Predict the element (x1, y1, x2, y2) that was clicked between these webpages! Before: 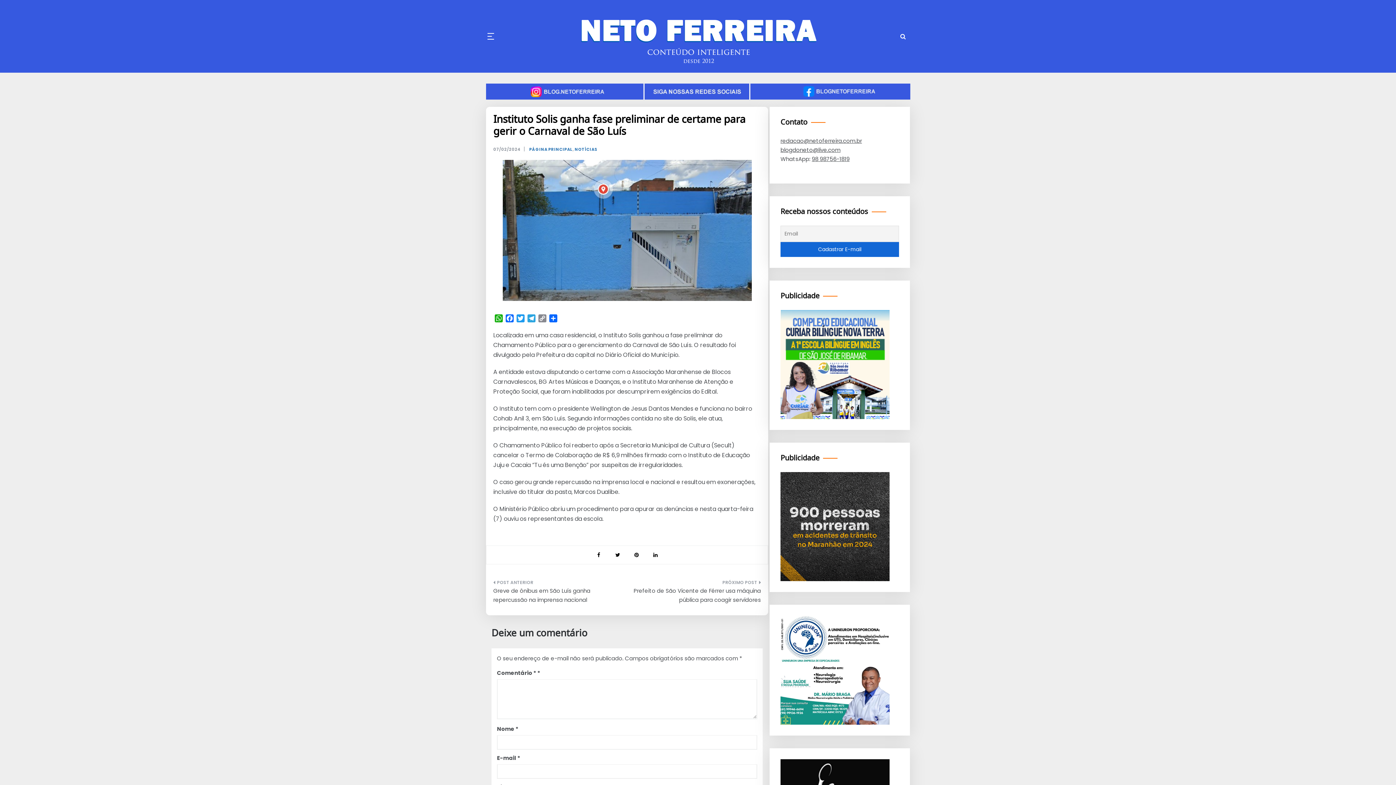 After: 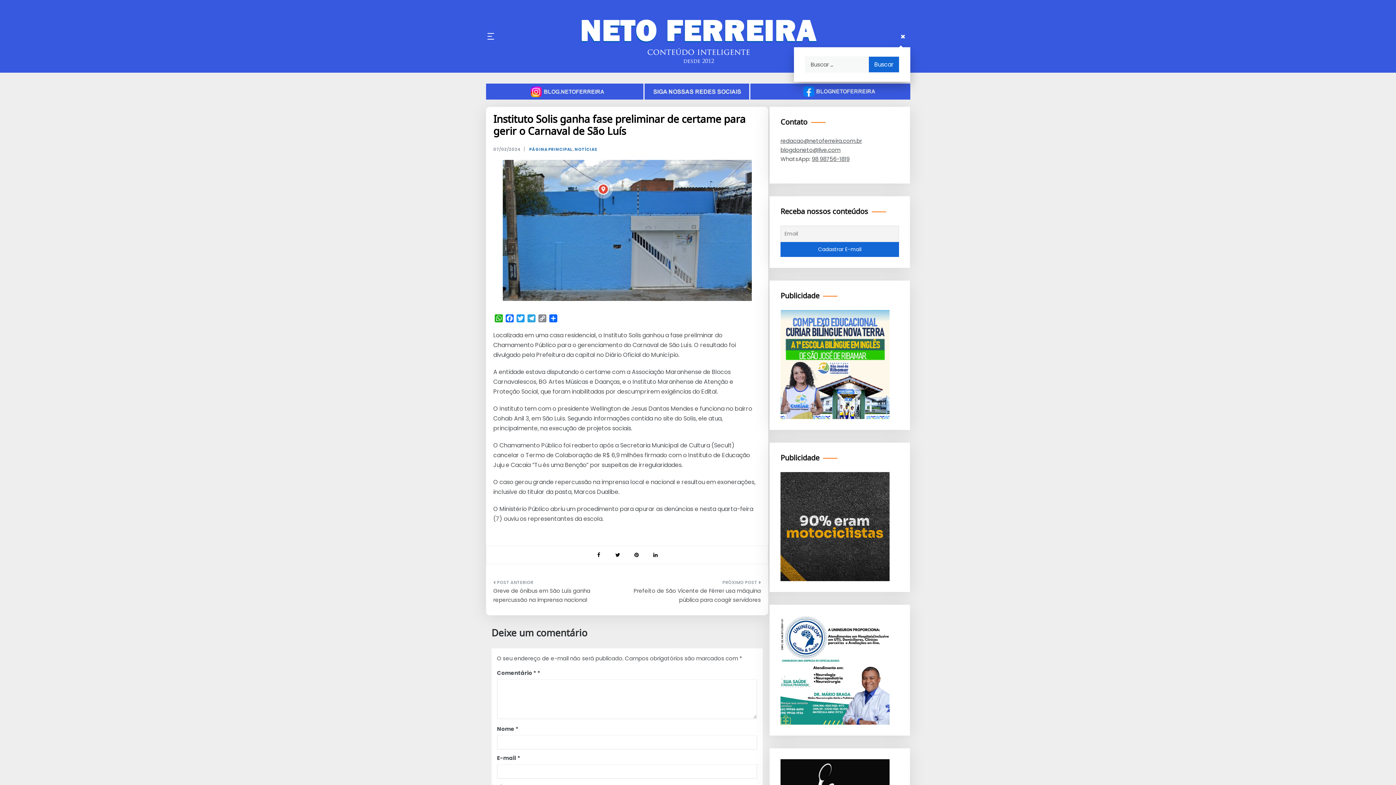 Action: bbox: (896, 25, 910, 47)